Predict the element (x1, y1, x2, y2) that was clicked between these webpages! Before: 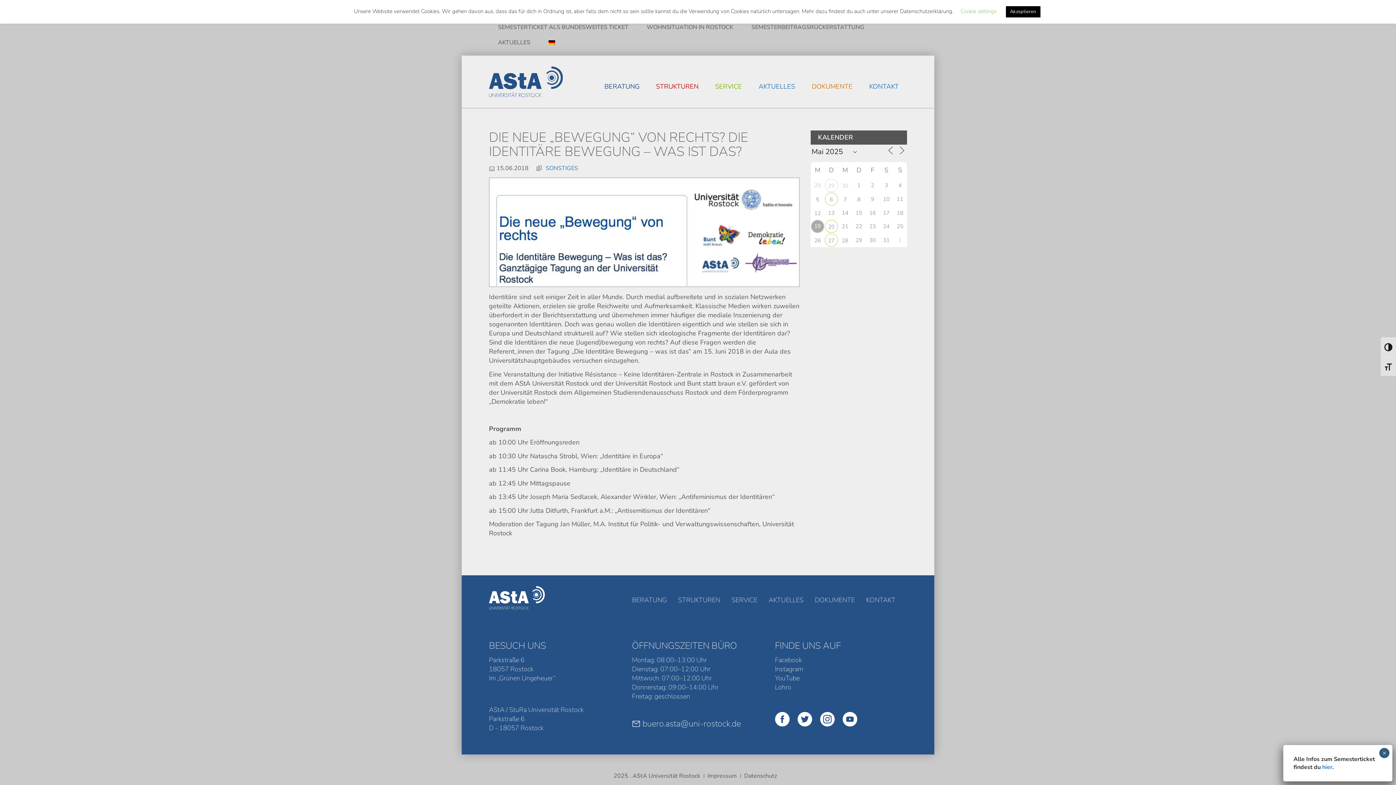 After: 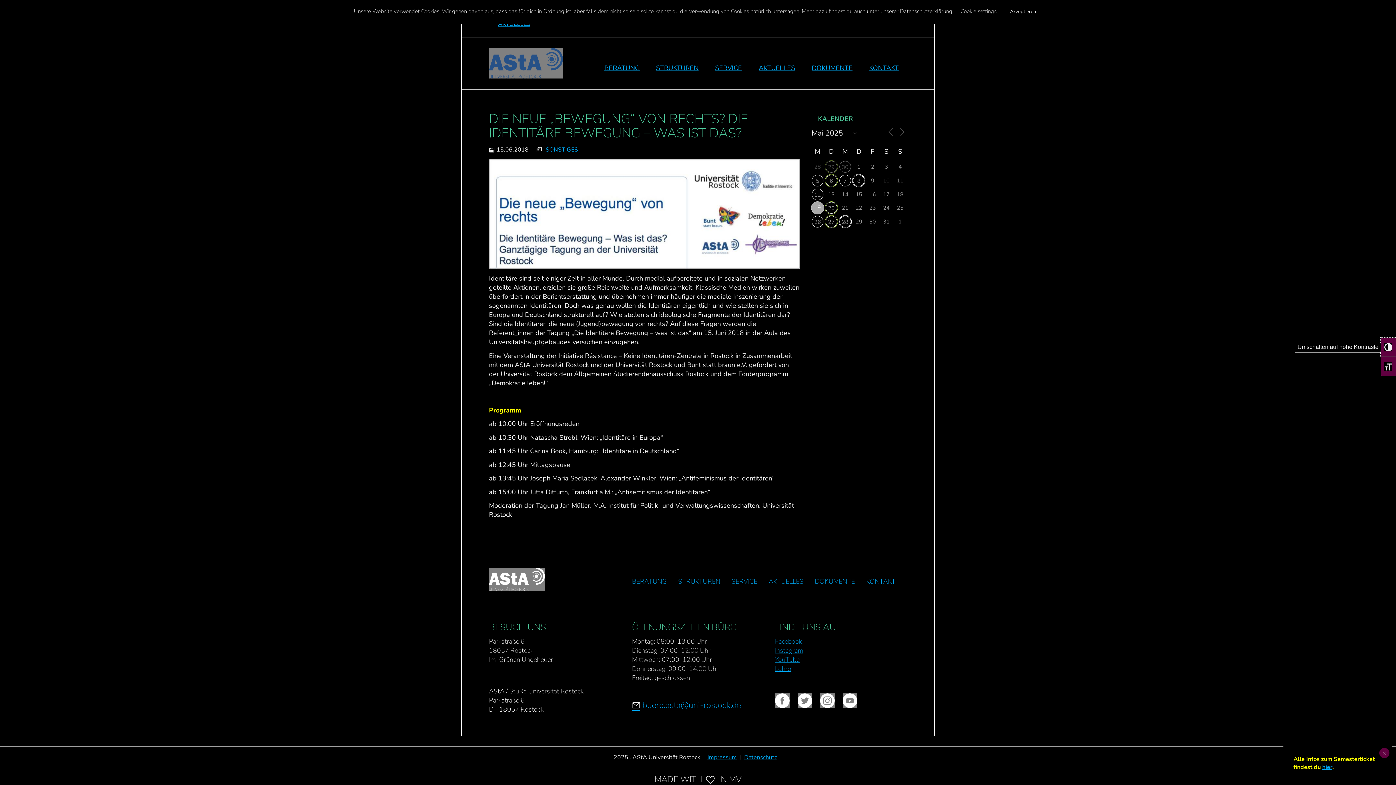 Action: label: Umschalten auf hohe Kontraste bbox: (1381, 337, 1396, 357)